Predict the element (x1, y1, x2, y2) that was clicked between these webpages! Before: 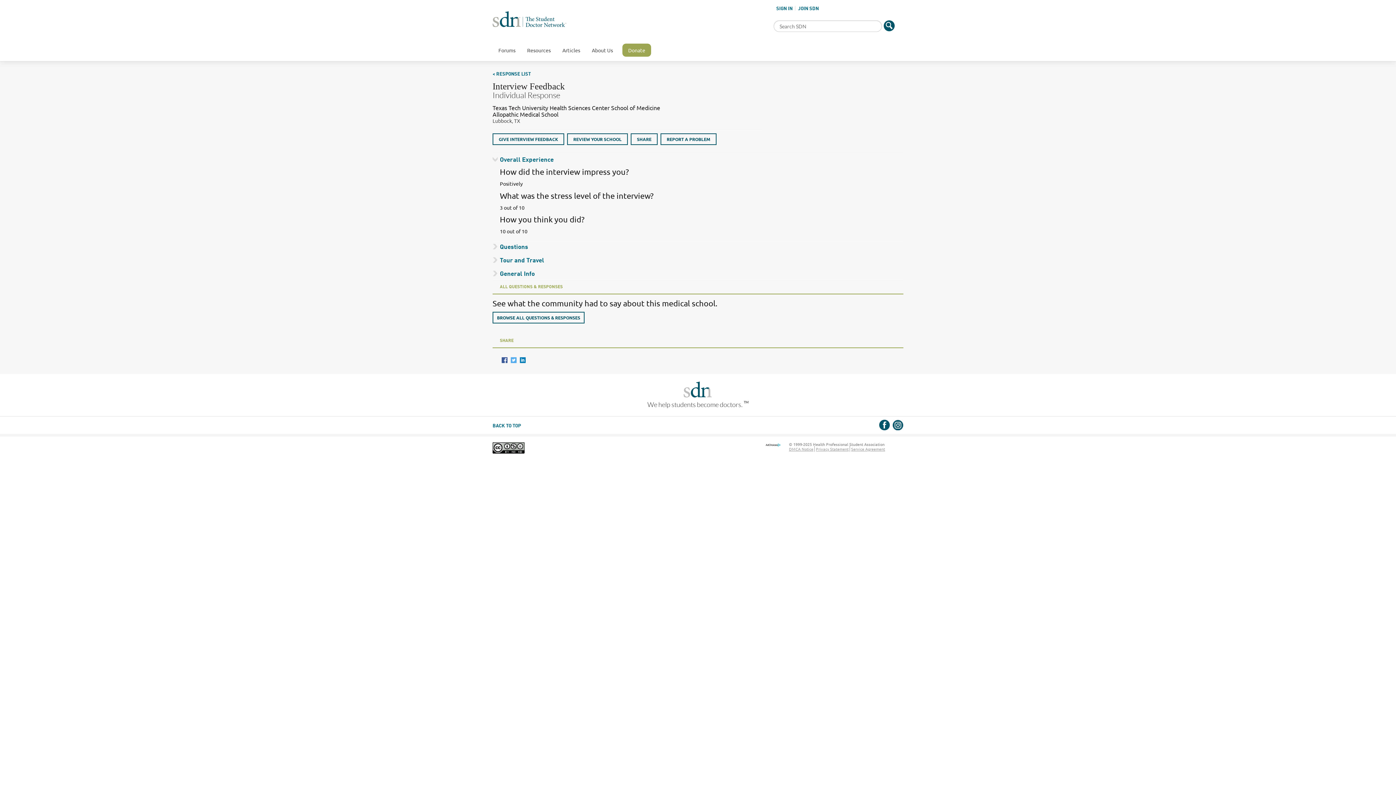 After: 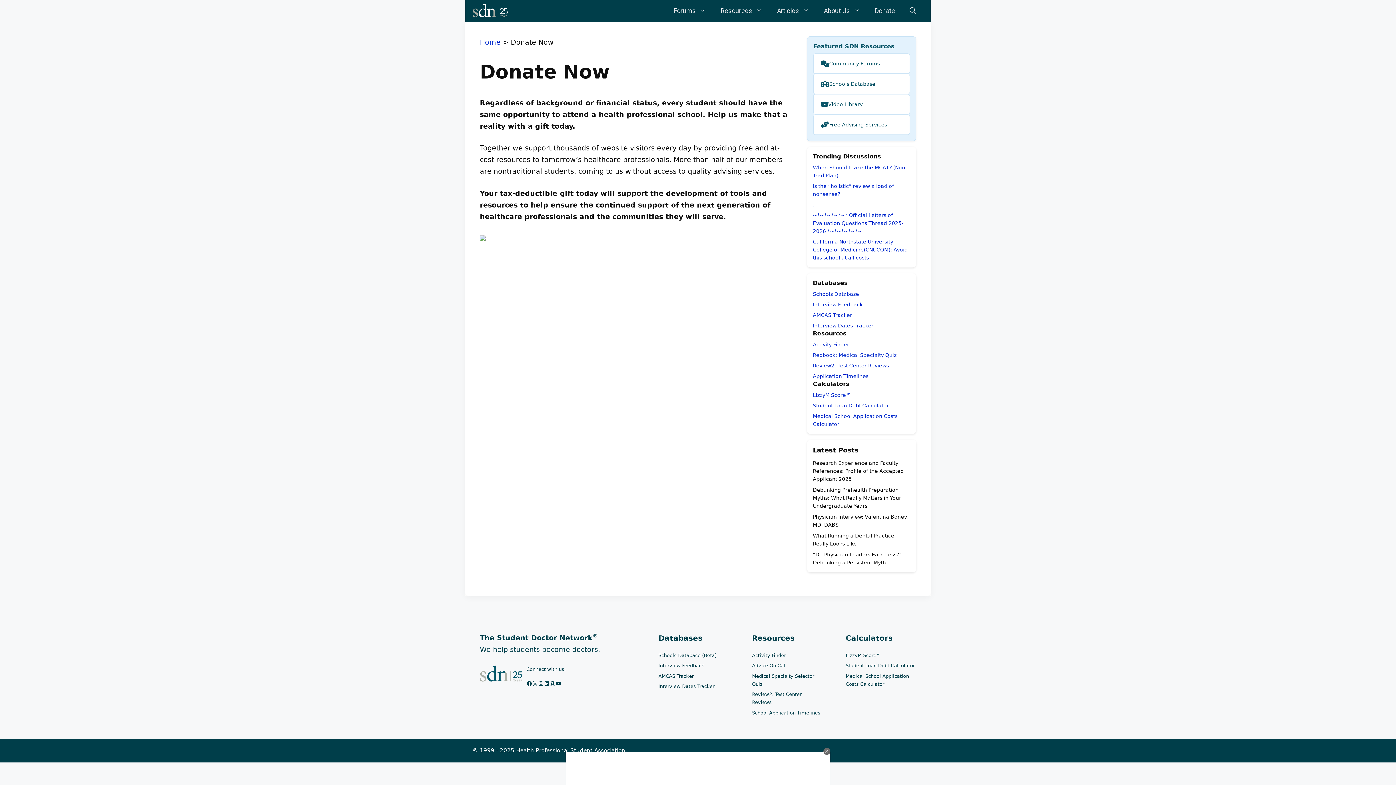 Action: label: Donate bbox: (622, 44, 651, 56)